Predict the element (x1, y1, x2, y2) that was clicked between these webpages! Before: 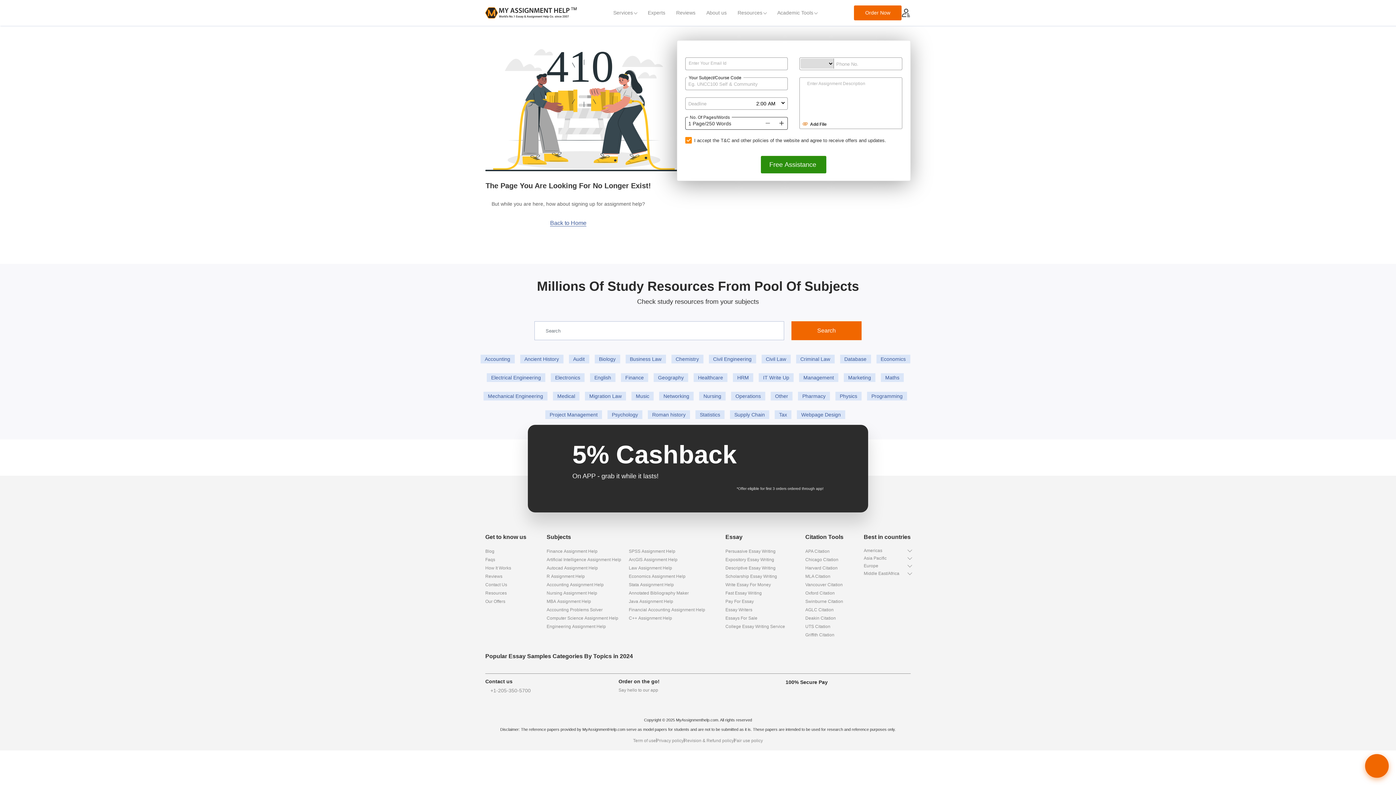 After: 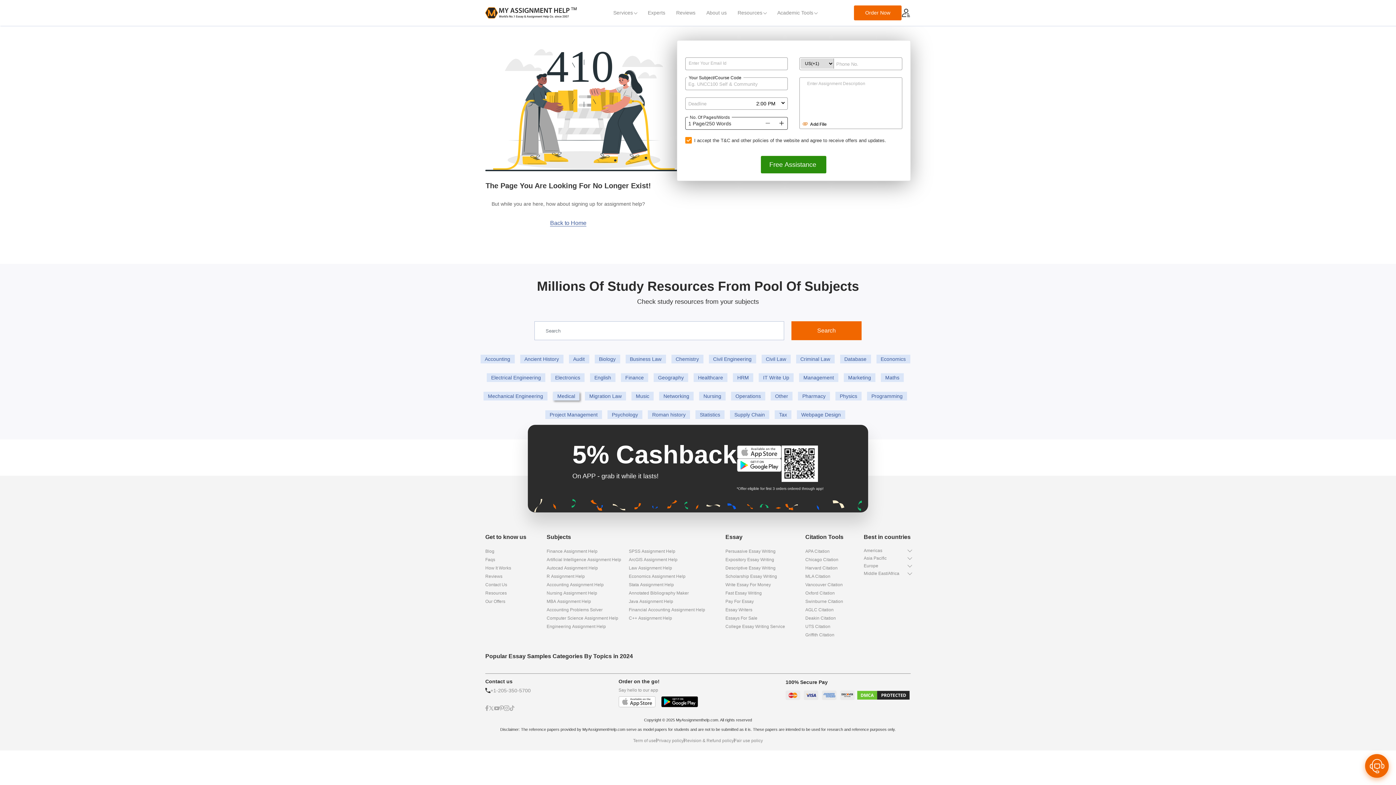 Action: label: Medical bbox: (553, 391, 579, 400)